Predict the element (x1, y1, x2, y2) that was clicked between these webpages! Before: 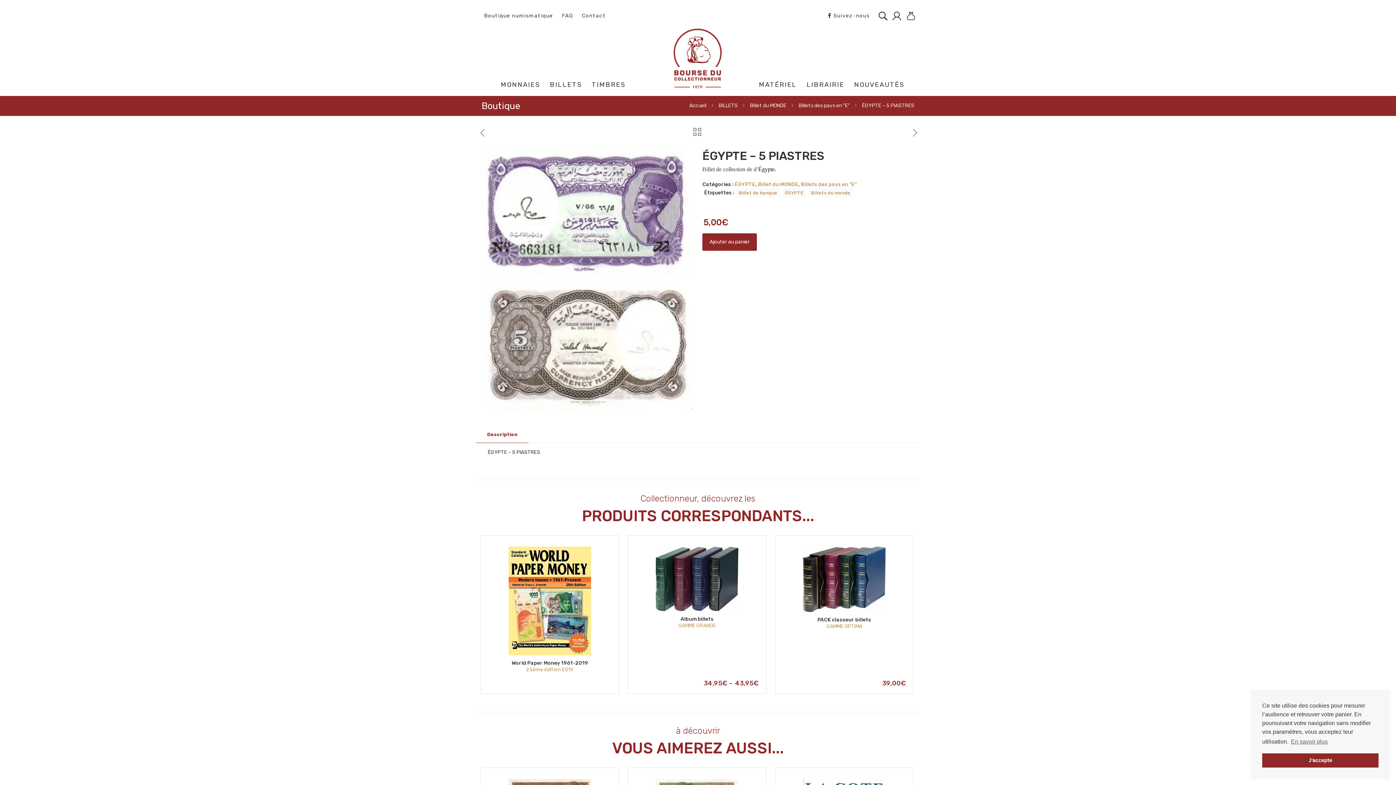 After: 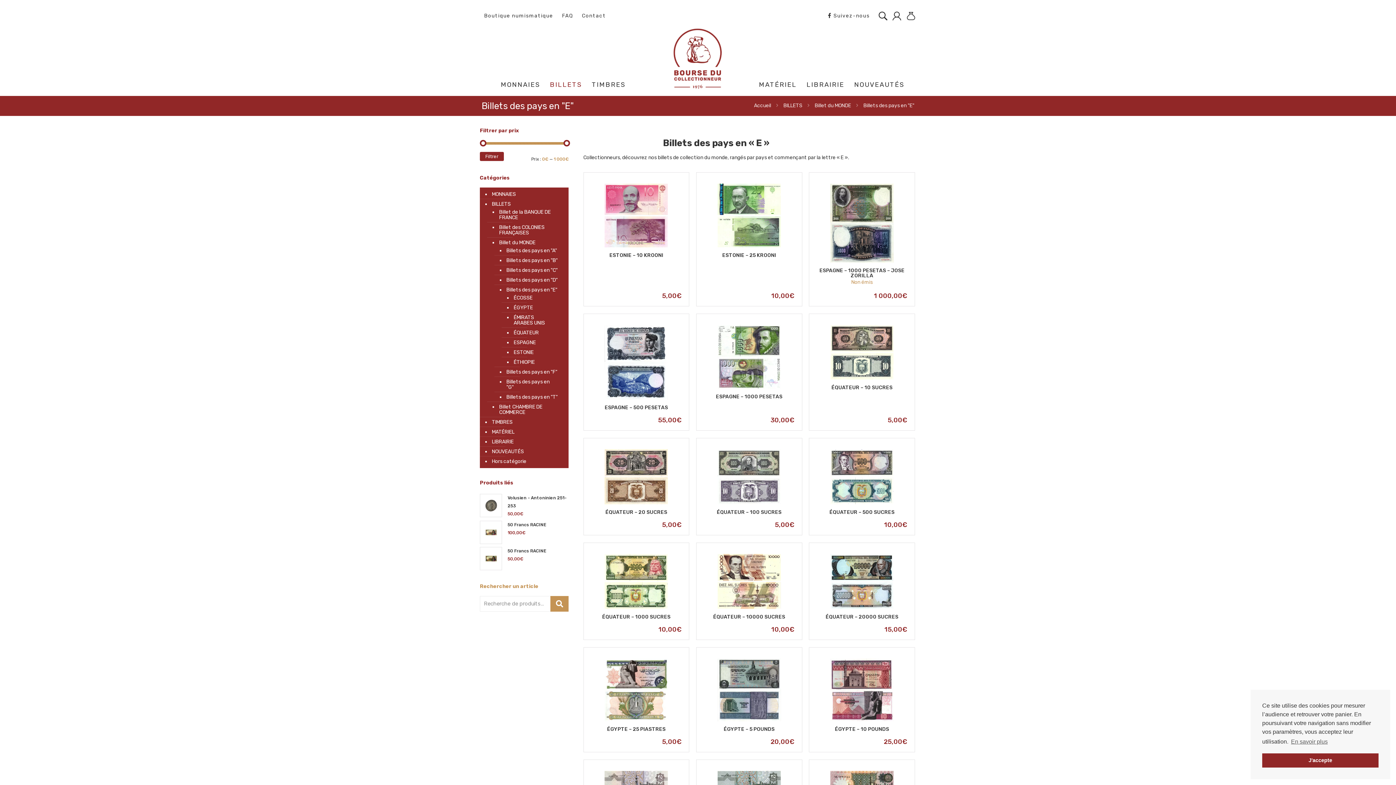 Action: bbox: (801, 181, 857, 187) label: Billets des pays en "E"